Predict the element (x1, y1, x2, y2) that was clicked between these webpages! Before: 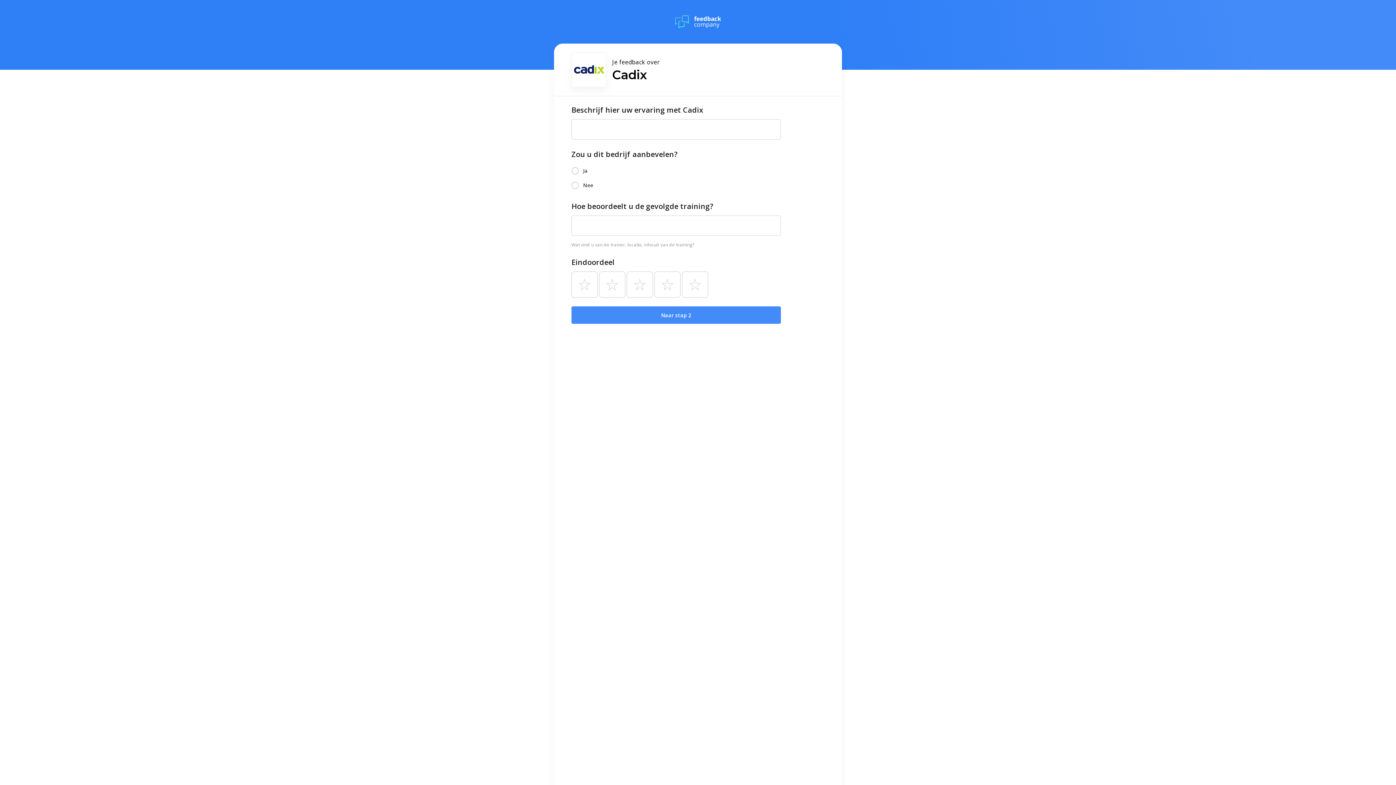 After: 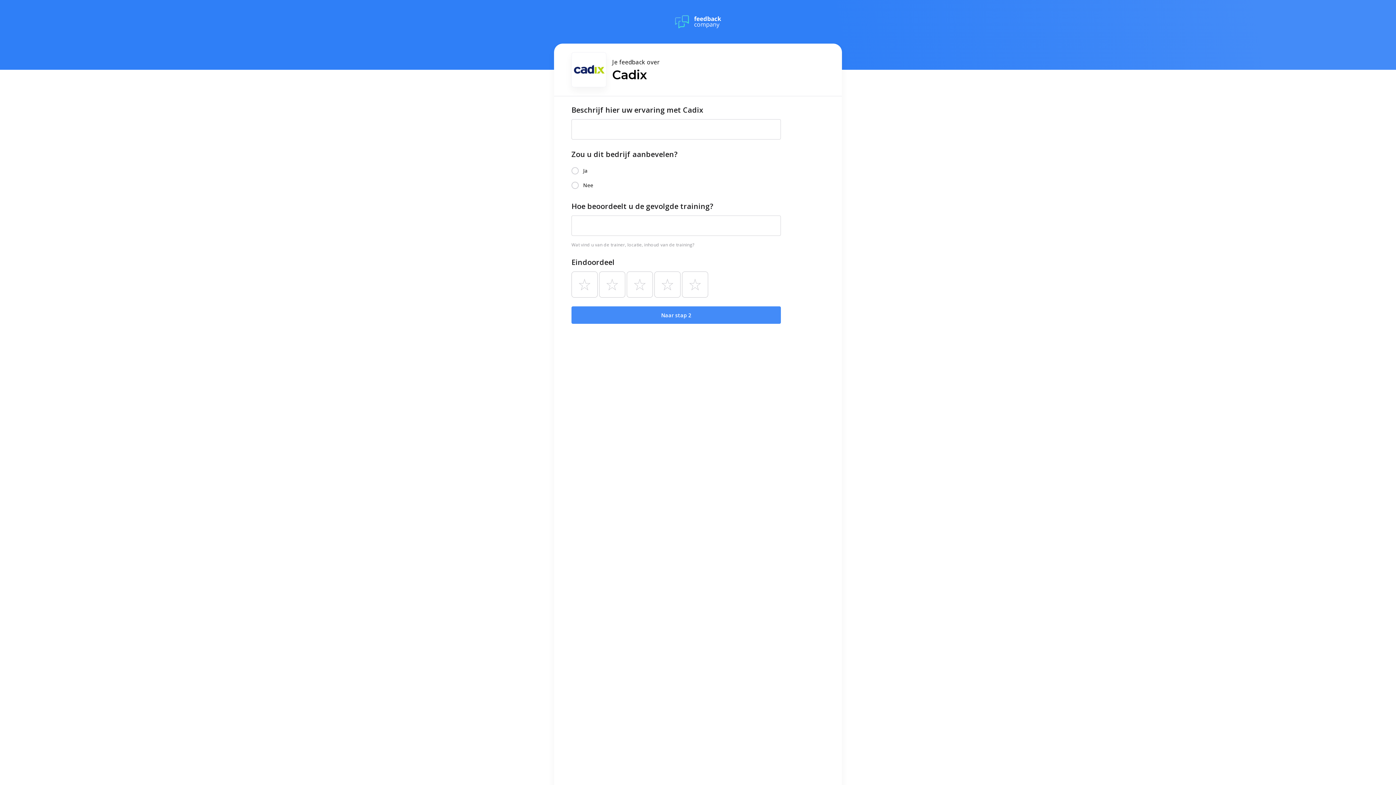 Action: bbox: (675, 13, 721, 30)